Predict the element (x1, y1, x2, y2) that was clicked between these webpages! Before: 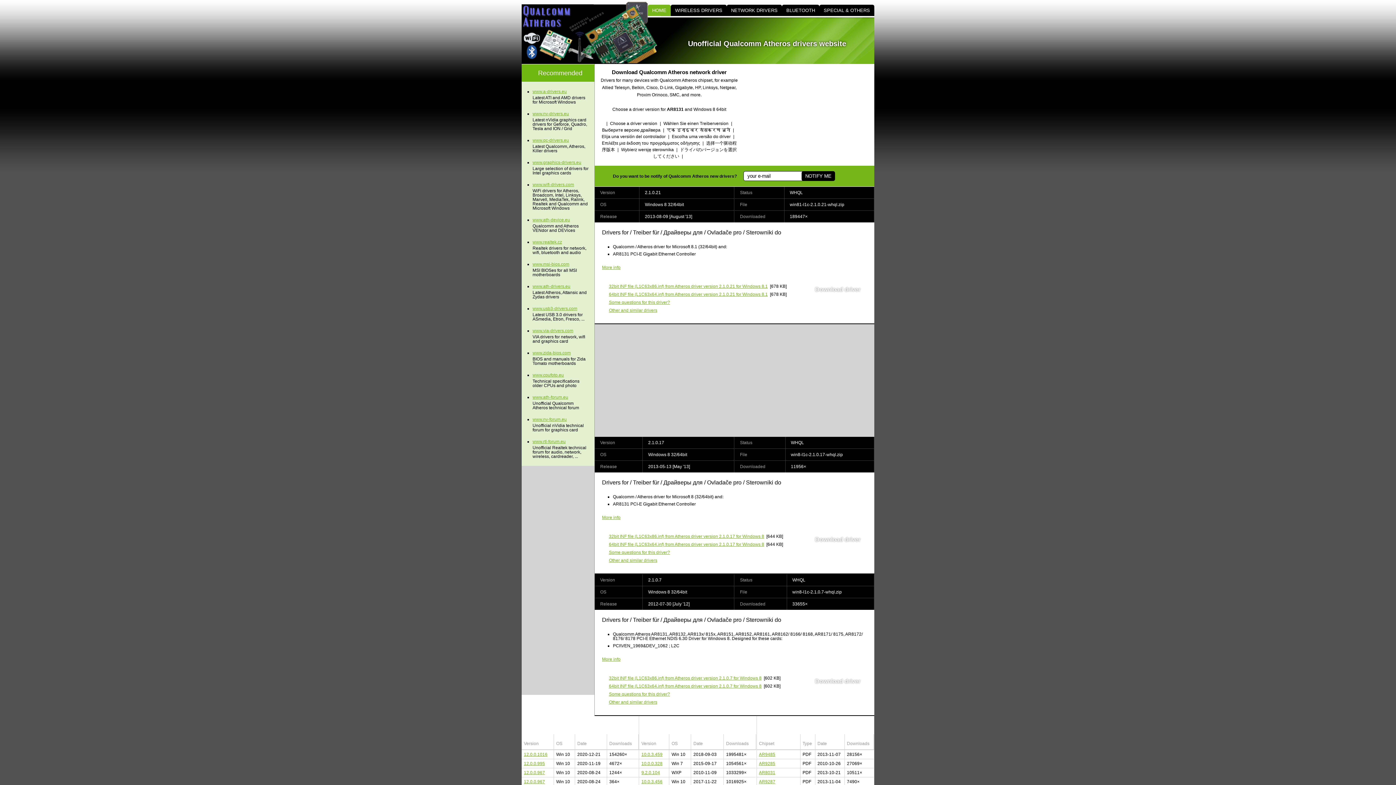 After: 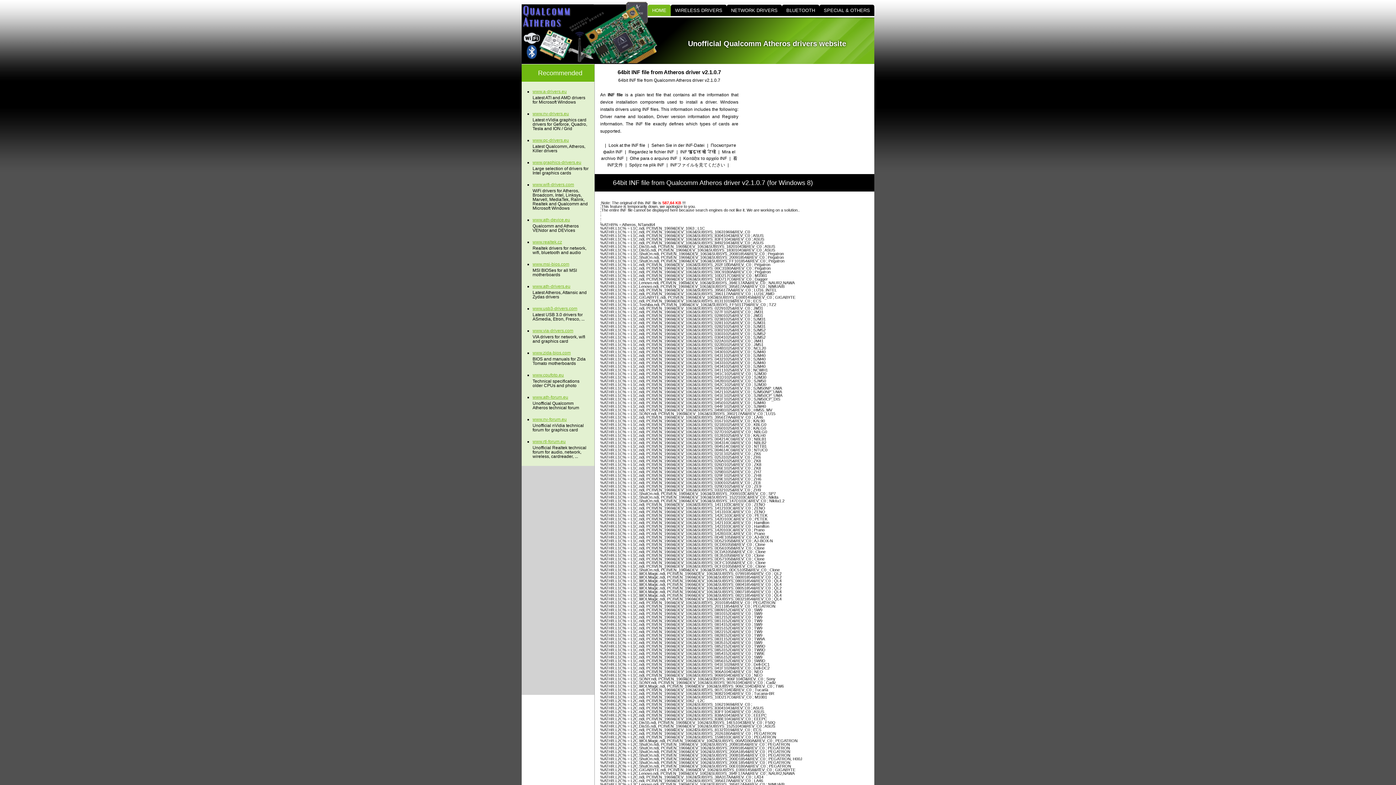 Action: bbox: (609, 684, 761, 689) label: 64bit INF file (L1C63x64.inf) from Atheros driver version 2.1.0.7 for Windows 8